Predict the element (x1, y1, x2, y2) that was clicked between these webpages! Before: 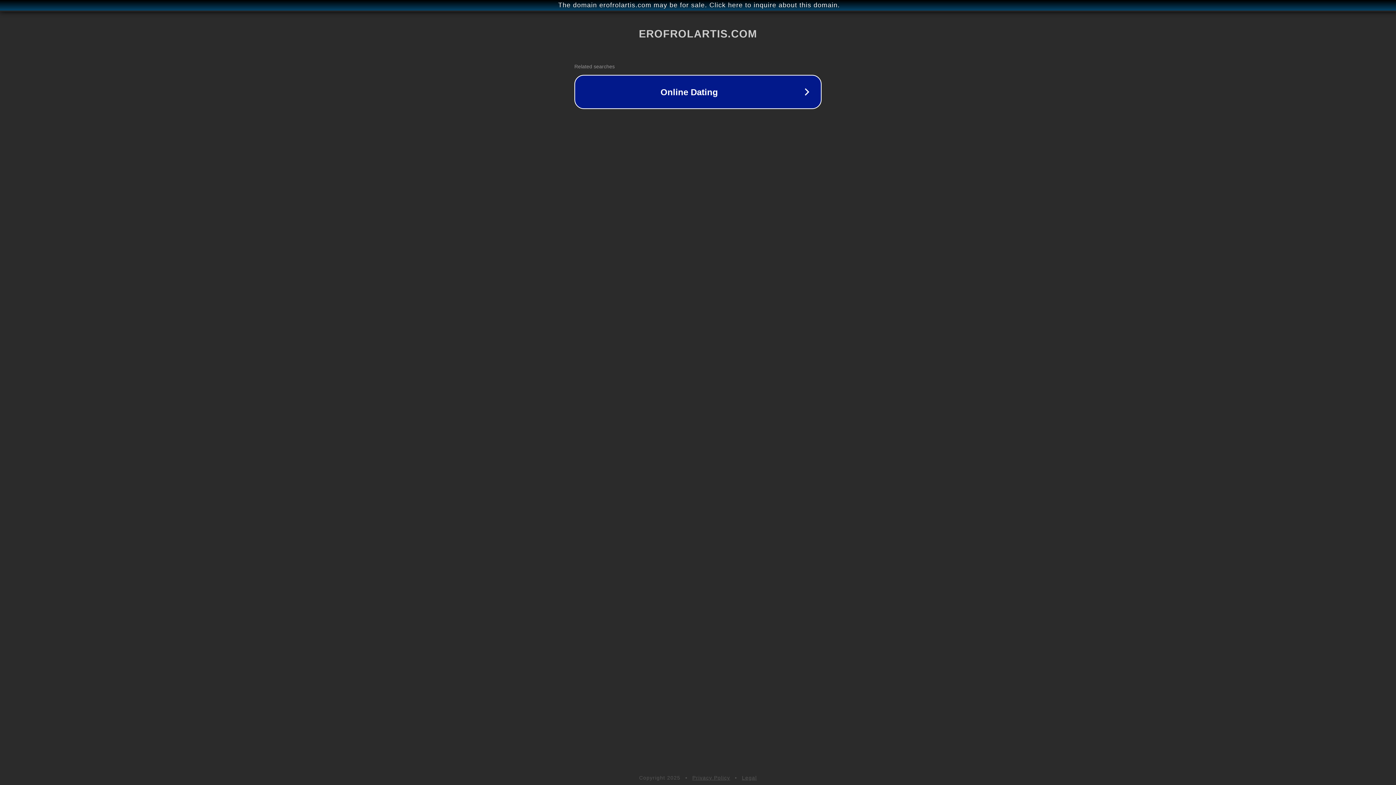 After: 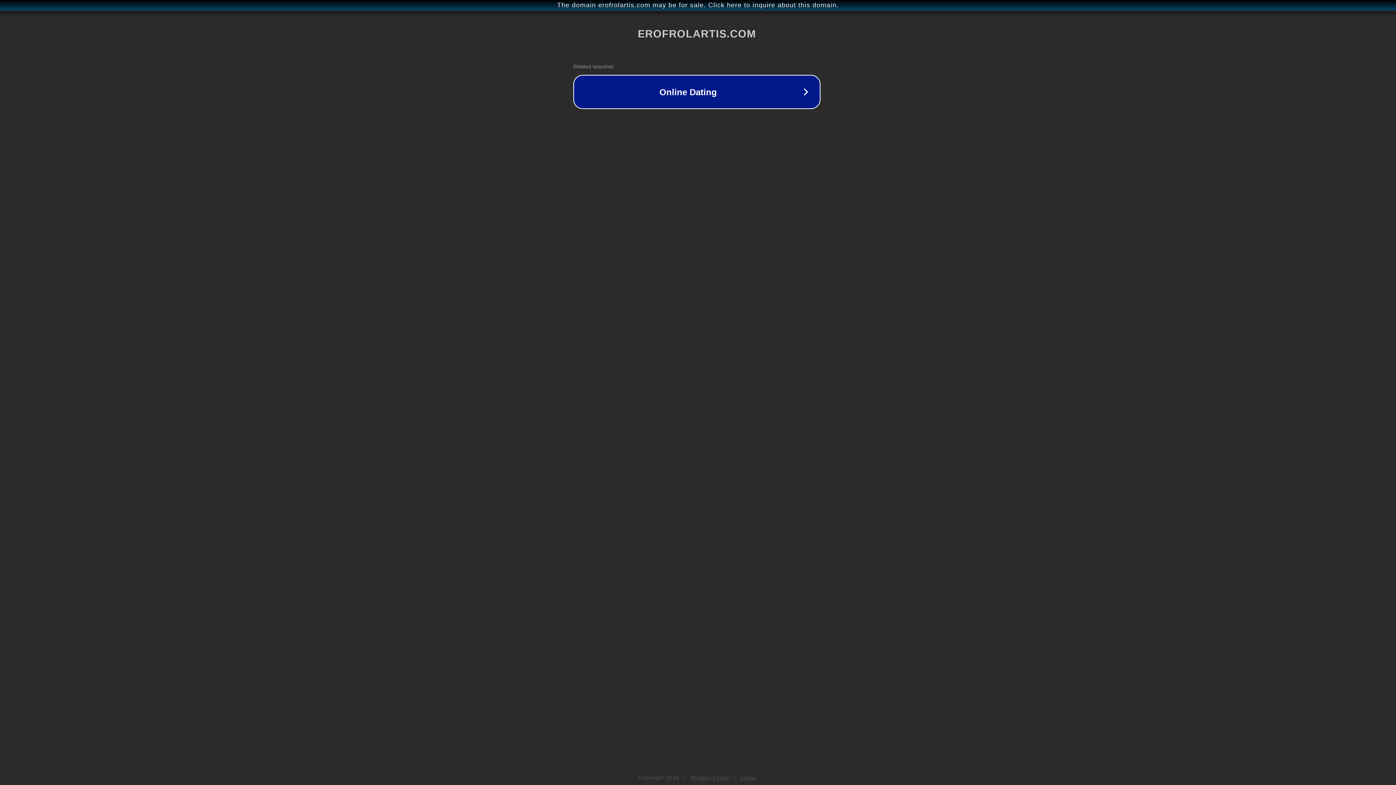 Action: label: The domain erofrolartis.com may be for sale. Click here to inquire about this domain. bbox: (1, 1, 1397, 9)